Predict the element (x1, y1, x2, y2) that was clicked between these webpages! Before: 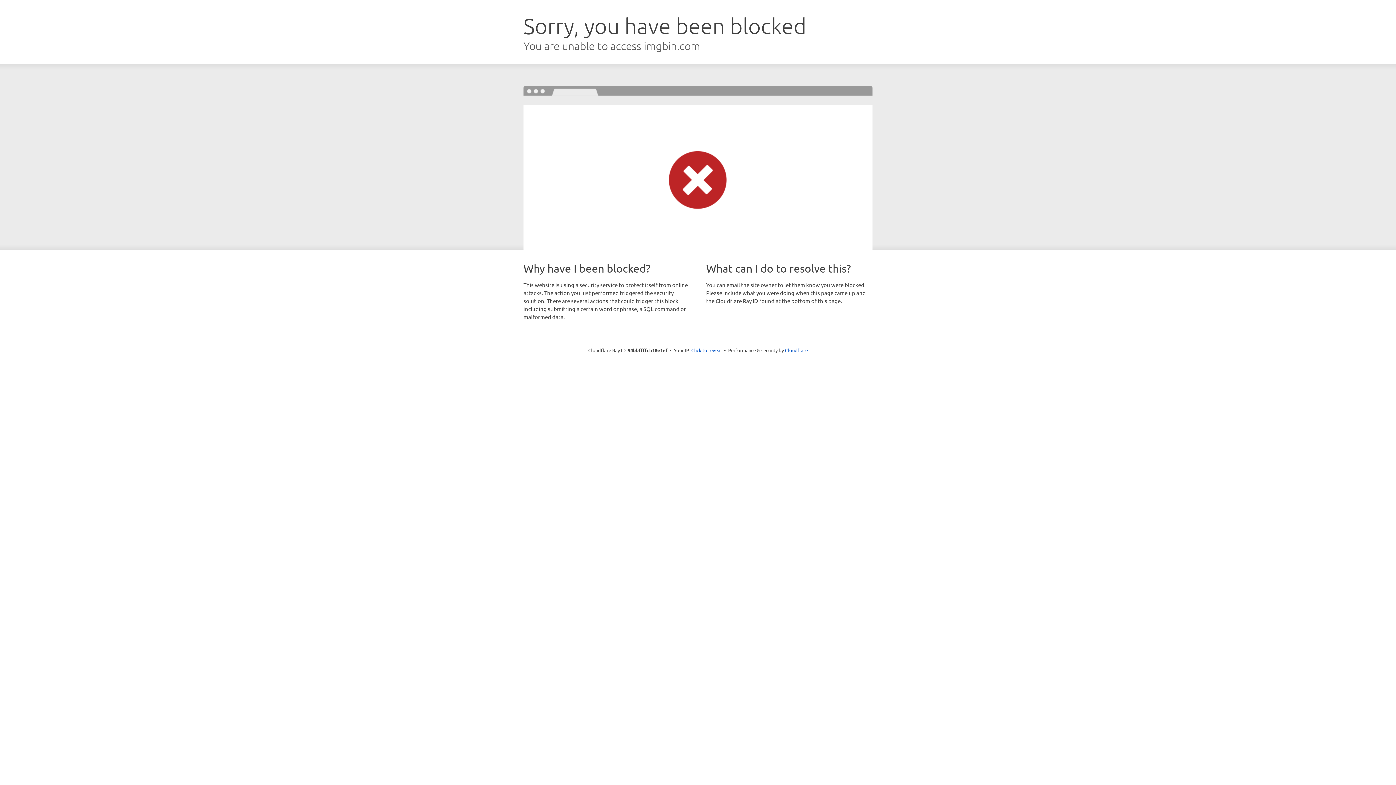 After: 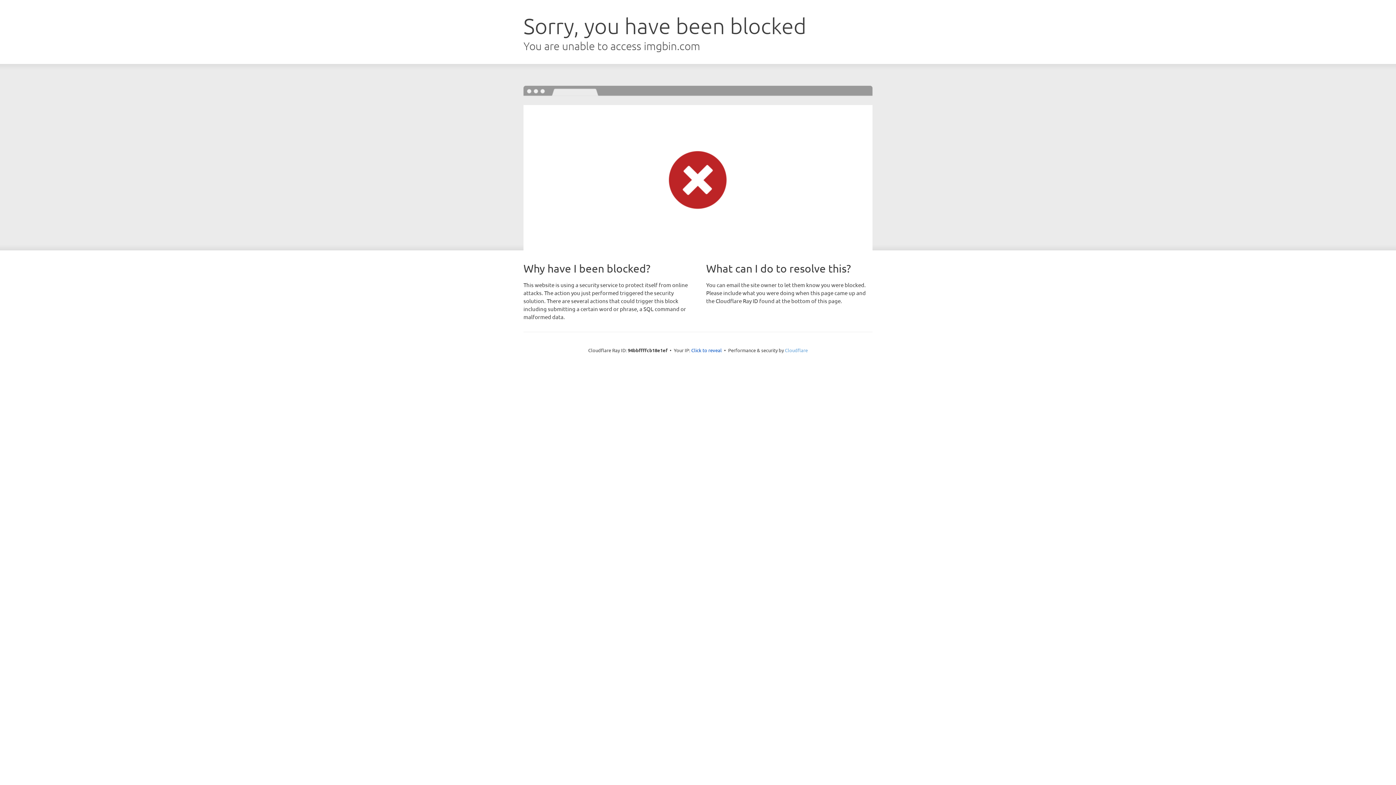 Action: bbox: (785, 347, 808, 353) label: Cloudflare